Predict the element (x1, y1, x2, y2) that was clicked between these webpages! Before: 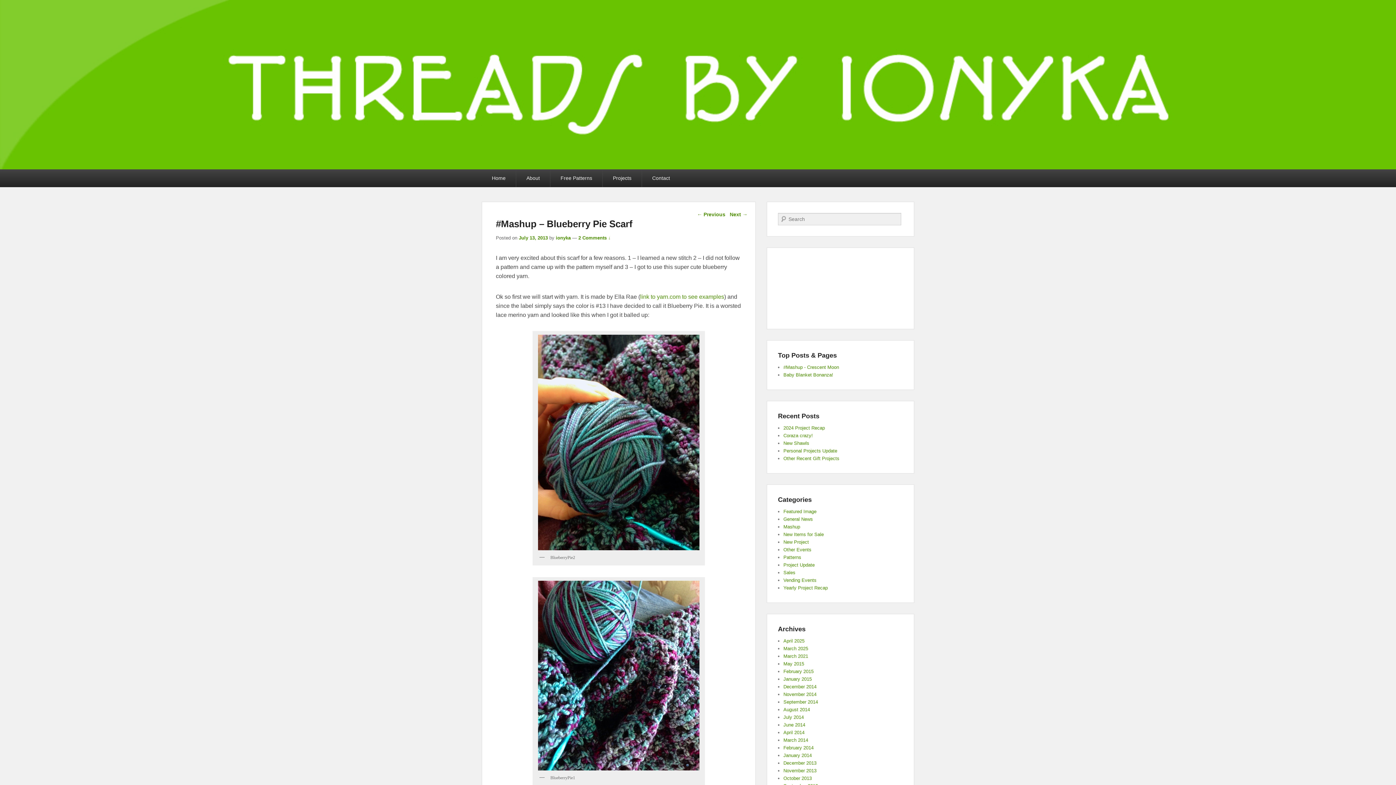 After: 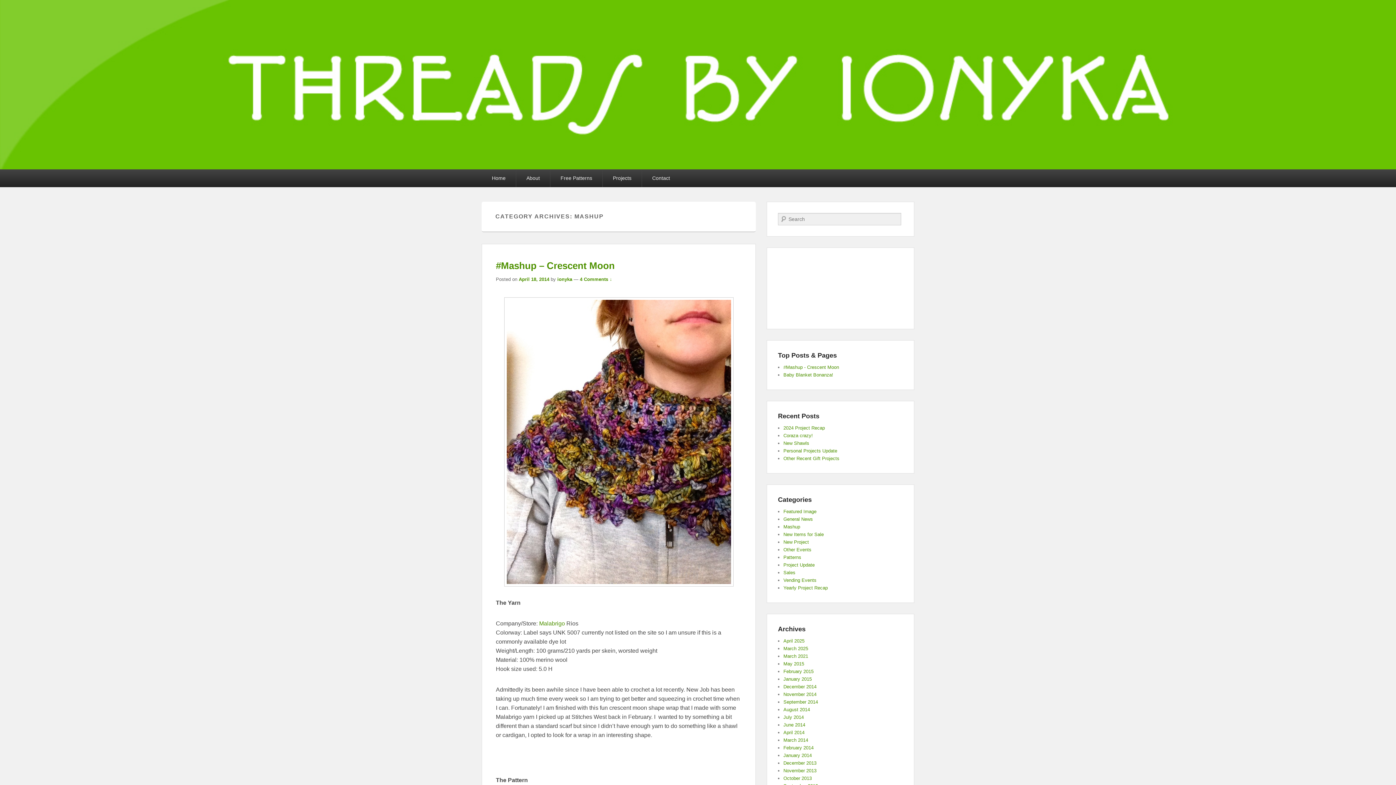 Action: label: Mashup bbox: (783, 524, 800, 529)